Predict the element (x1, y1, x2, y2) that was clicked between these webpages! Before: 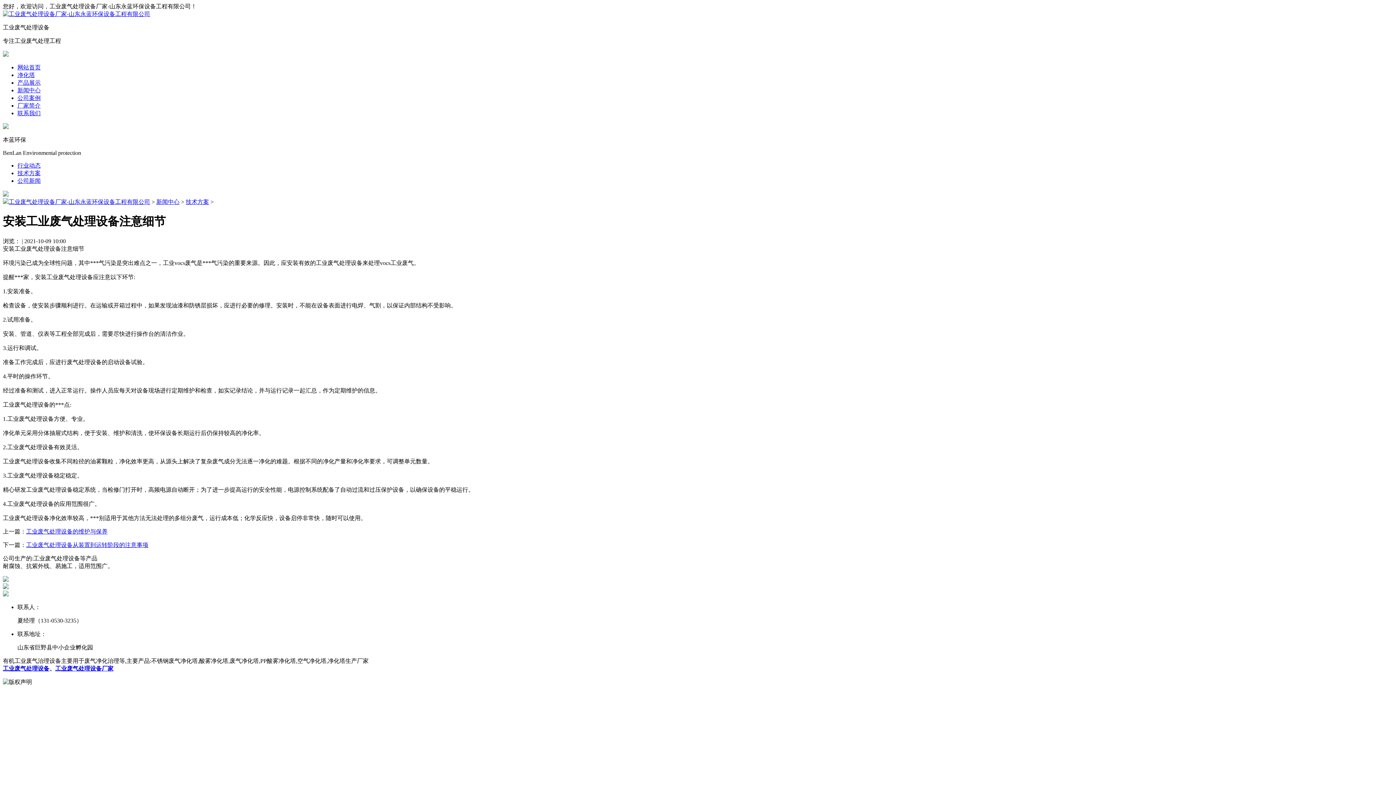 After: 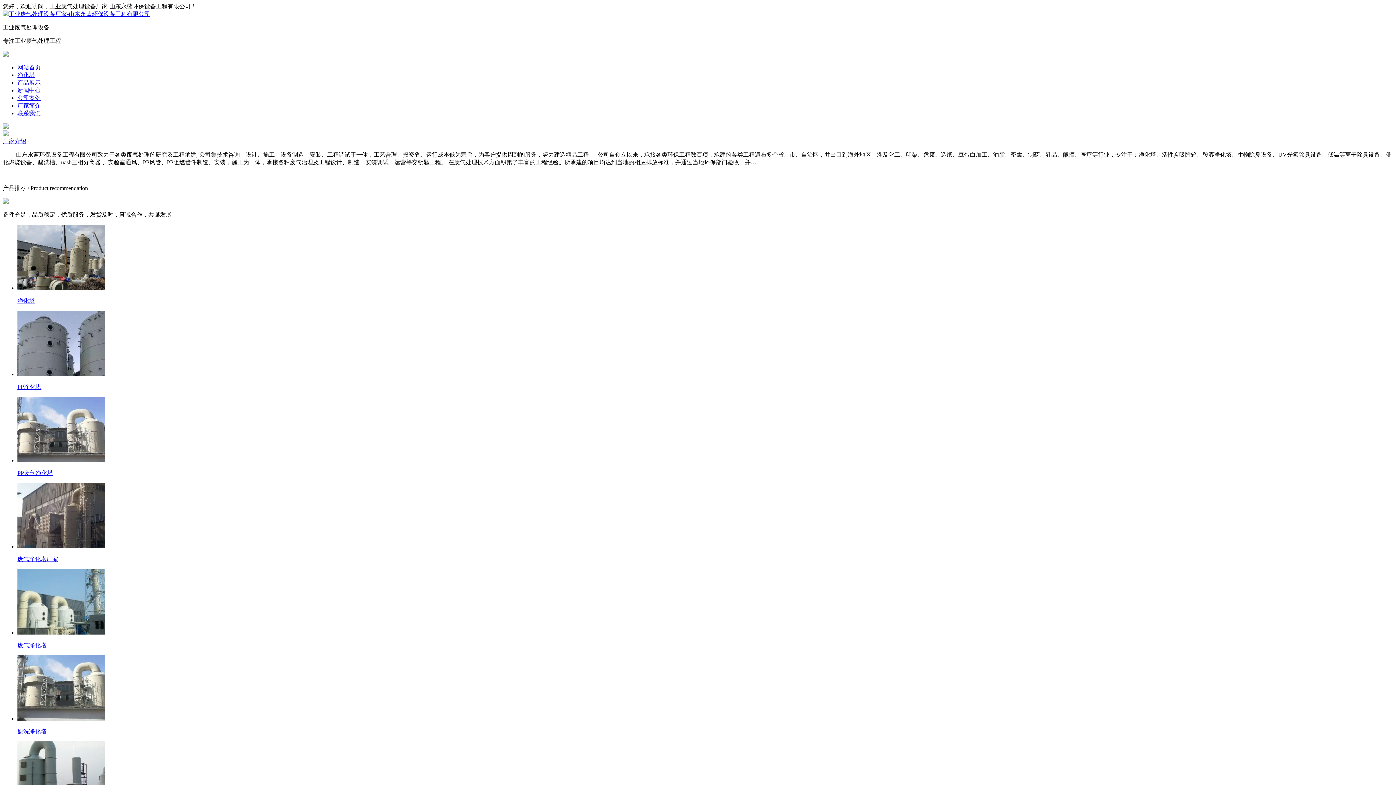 Action: bbox: (8, 198, 150, 205) label: 工业废气处理设备厂家-山东永蓝环保设备工程有限公司